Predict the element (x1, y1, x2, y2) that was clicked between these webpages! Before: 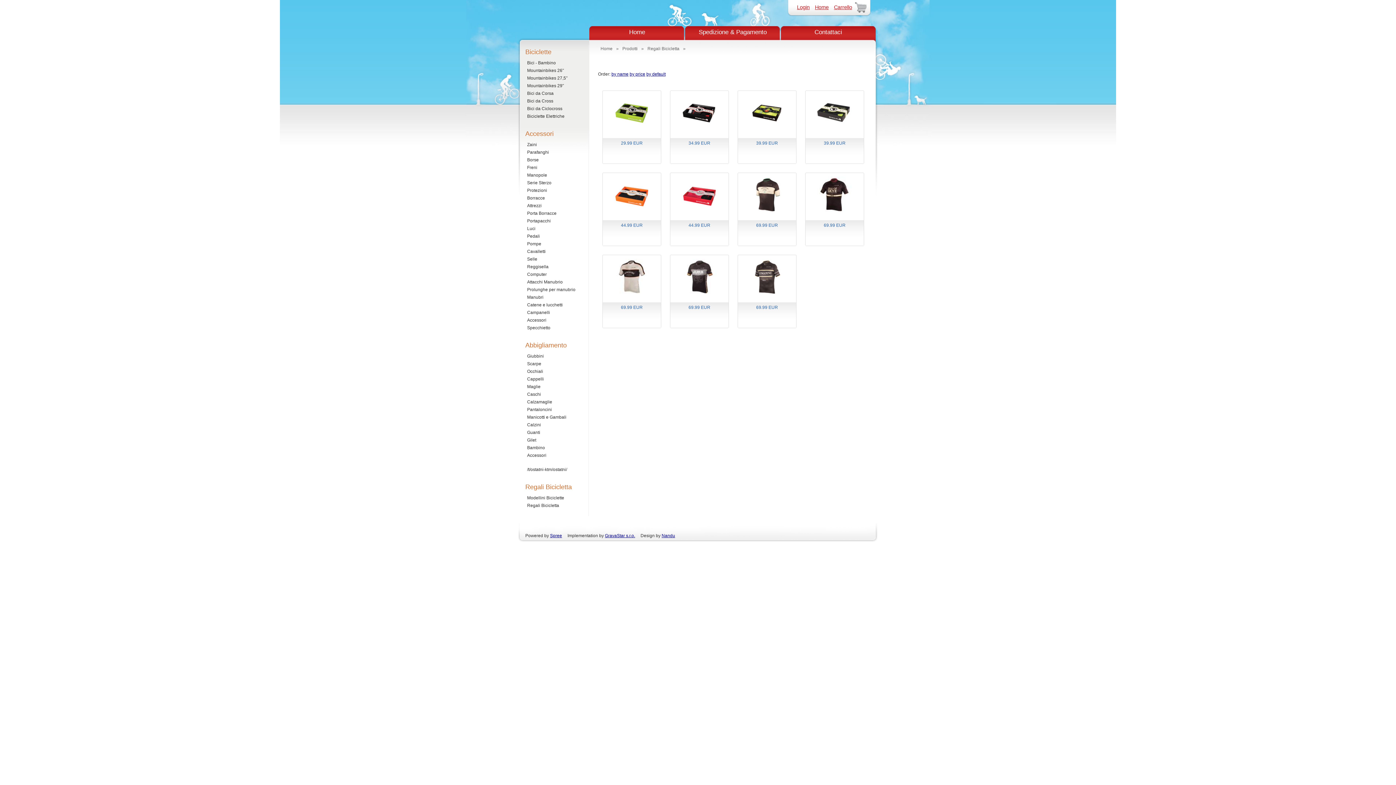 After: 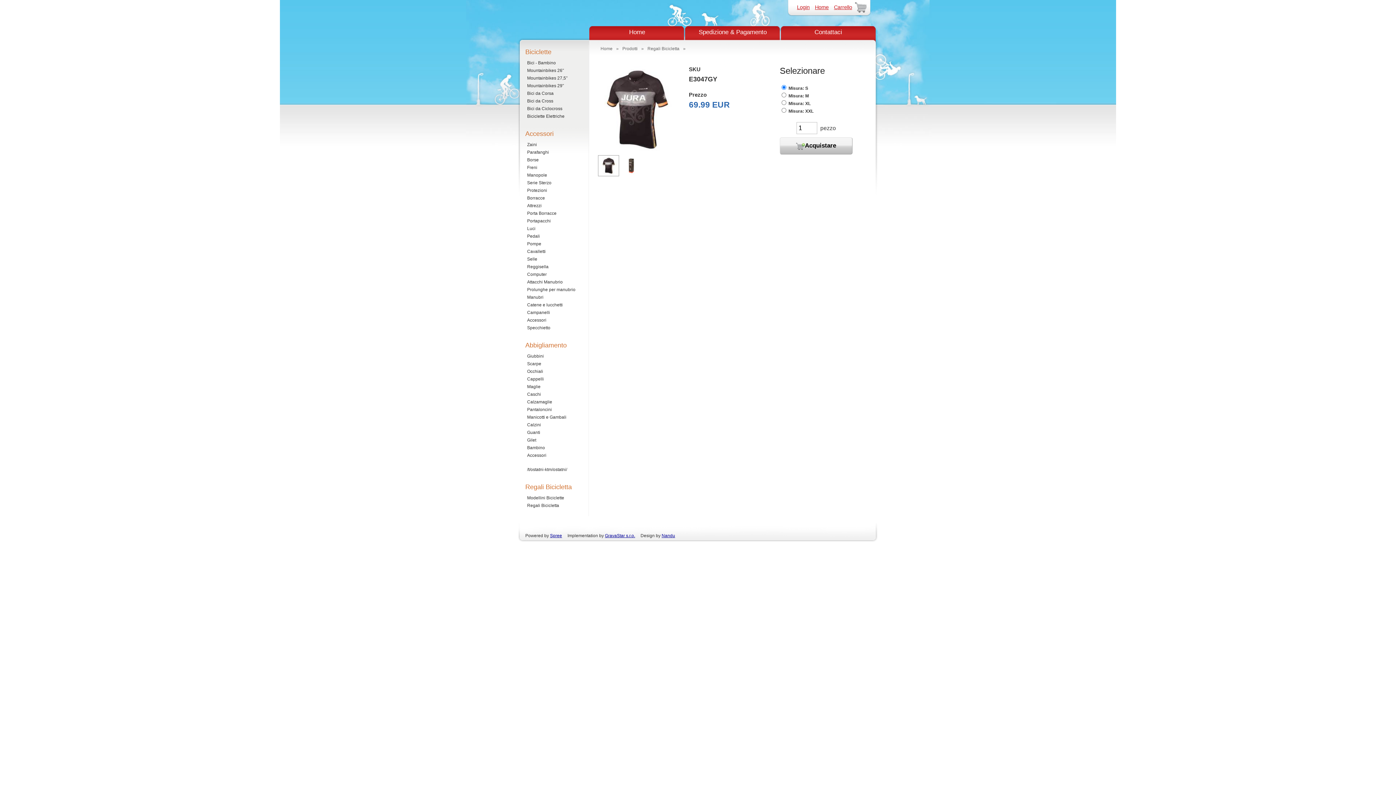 Action: bbox: (674, 258, 725, 295)